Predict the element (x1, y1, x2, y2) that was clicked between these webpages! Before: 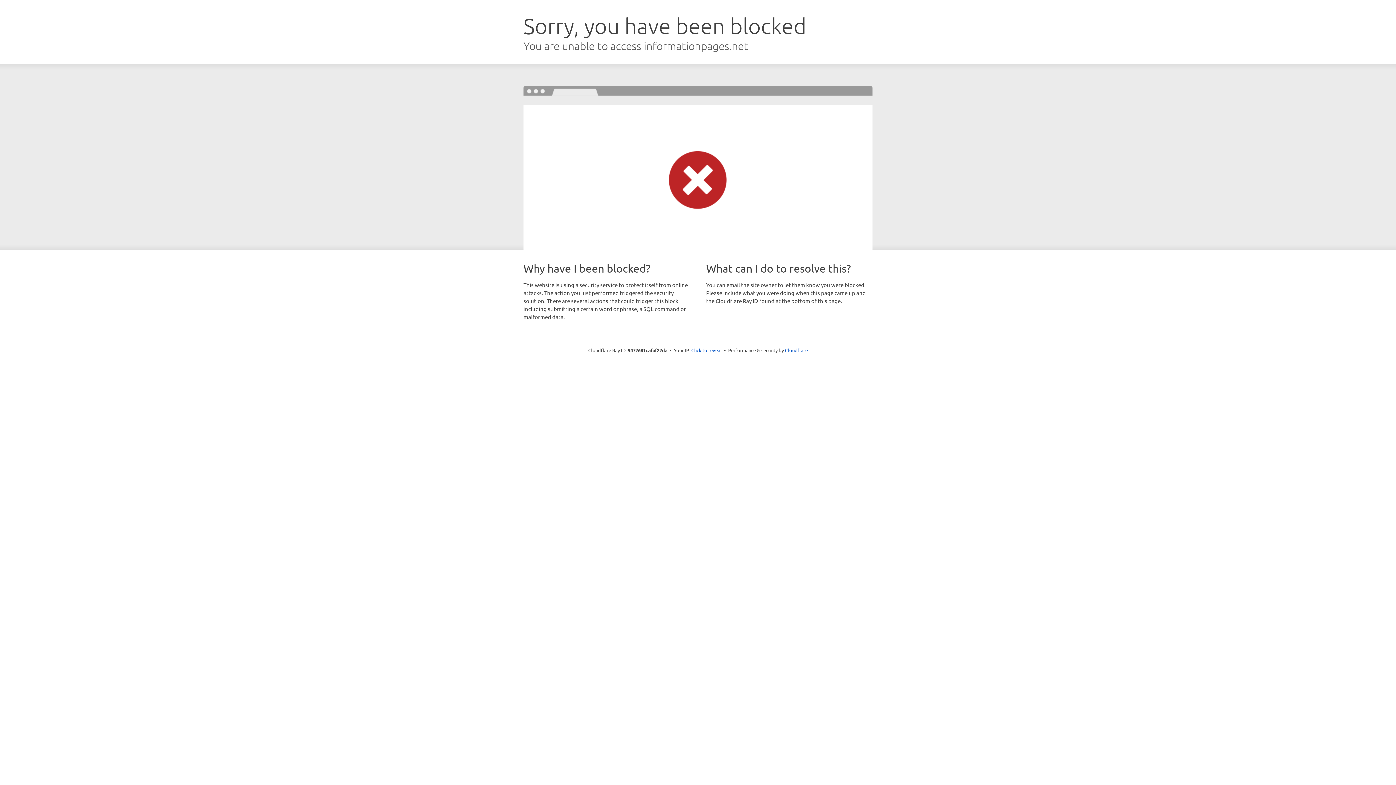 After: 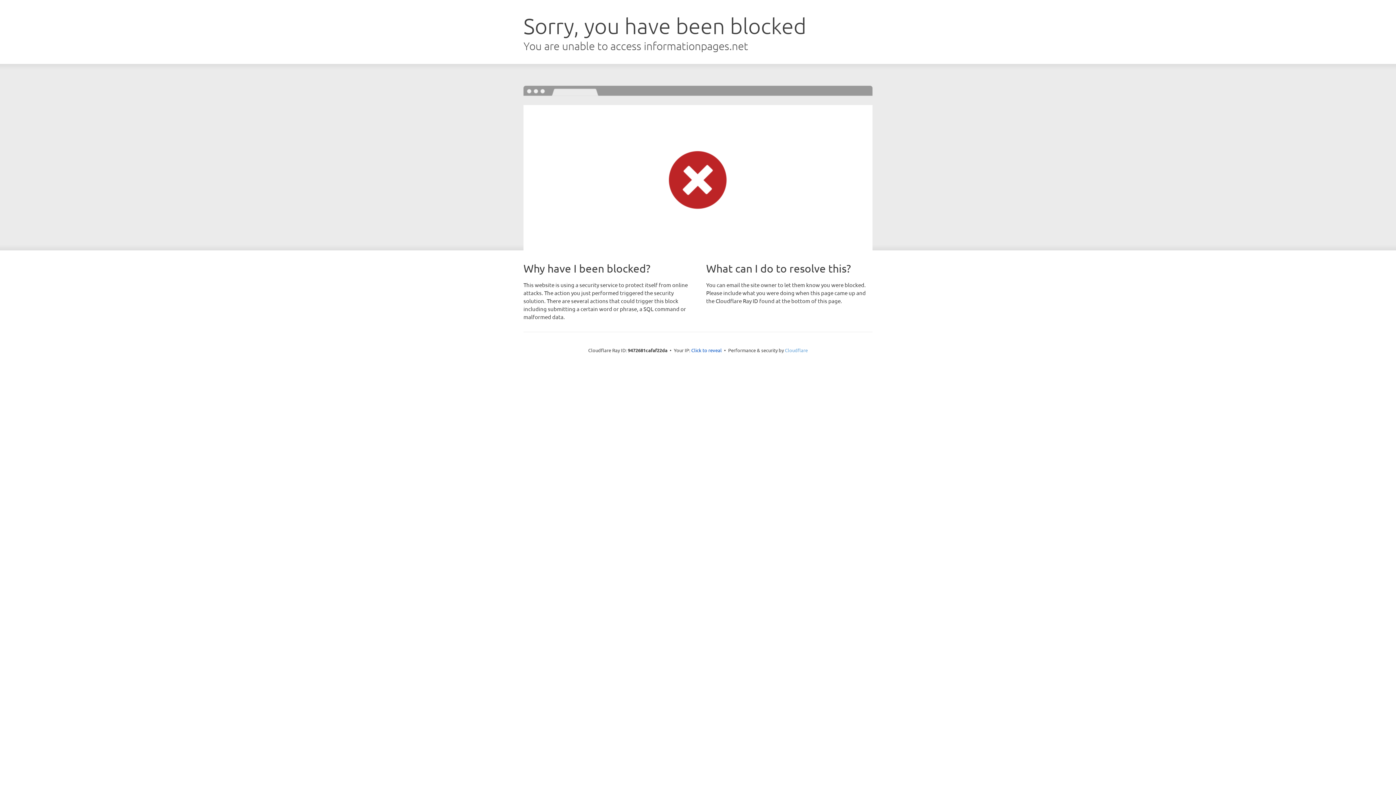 Action: bbox: (785, 347, 808, 353) label: Cloudflare